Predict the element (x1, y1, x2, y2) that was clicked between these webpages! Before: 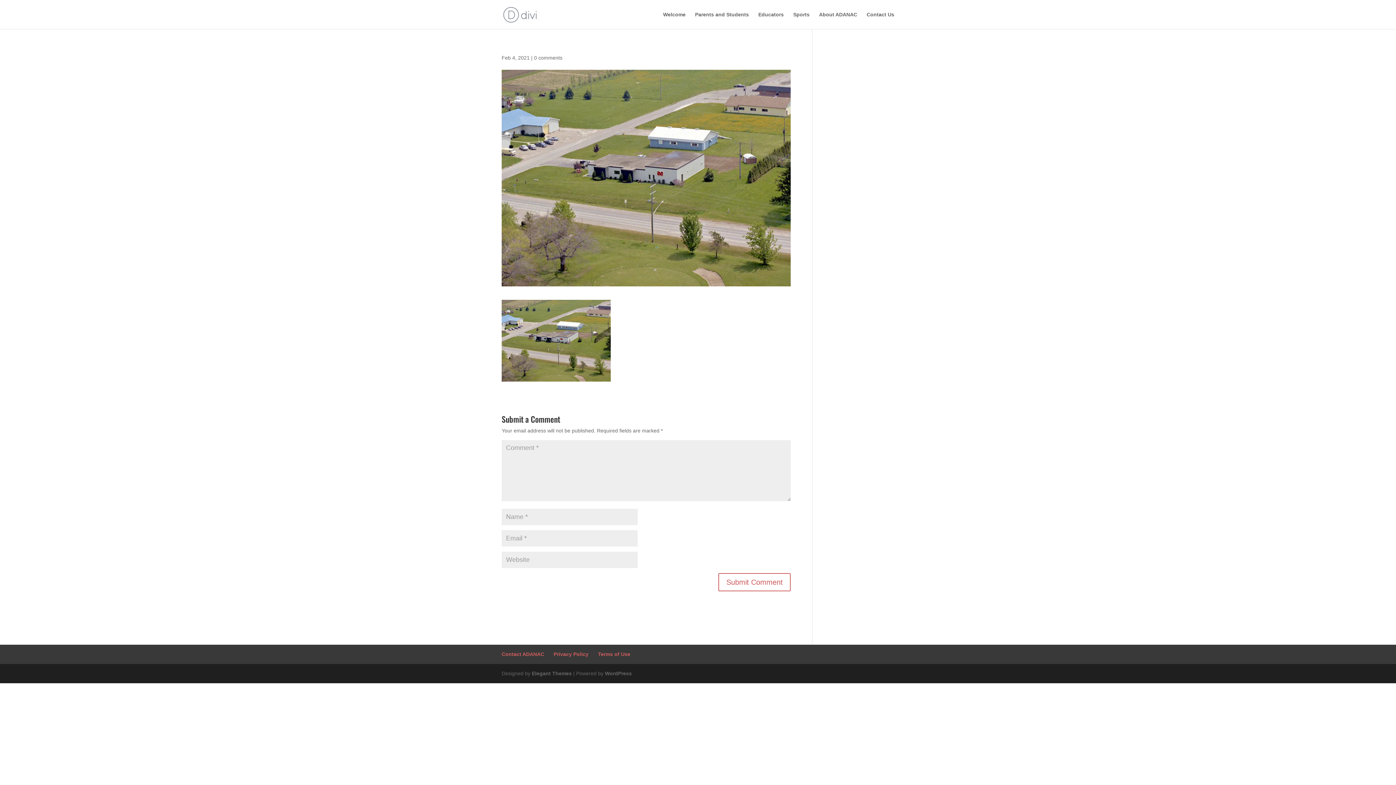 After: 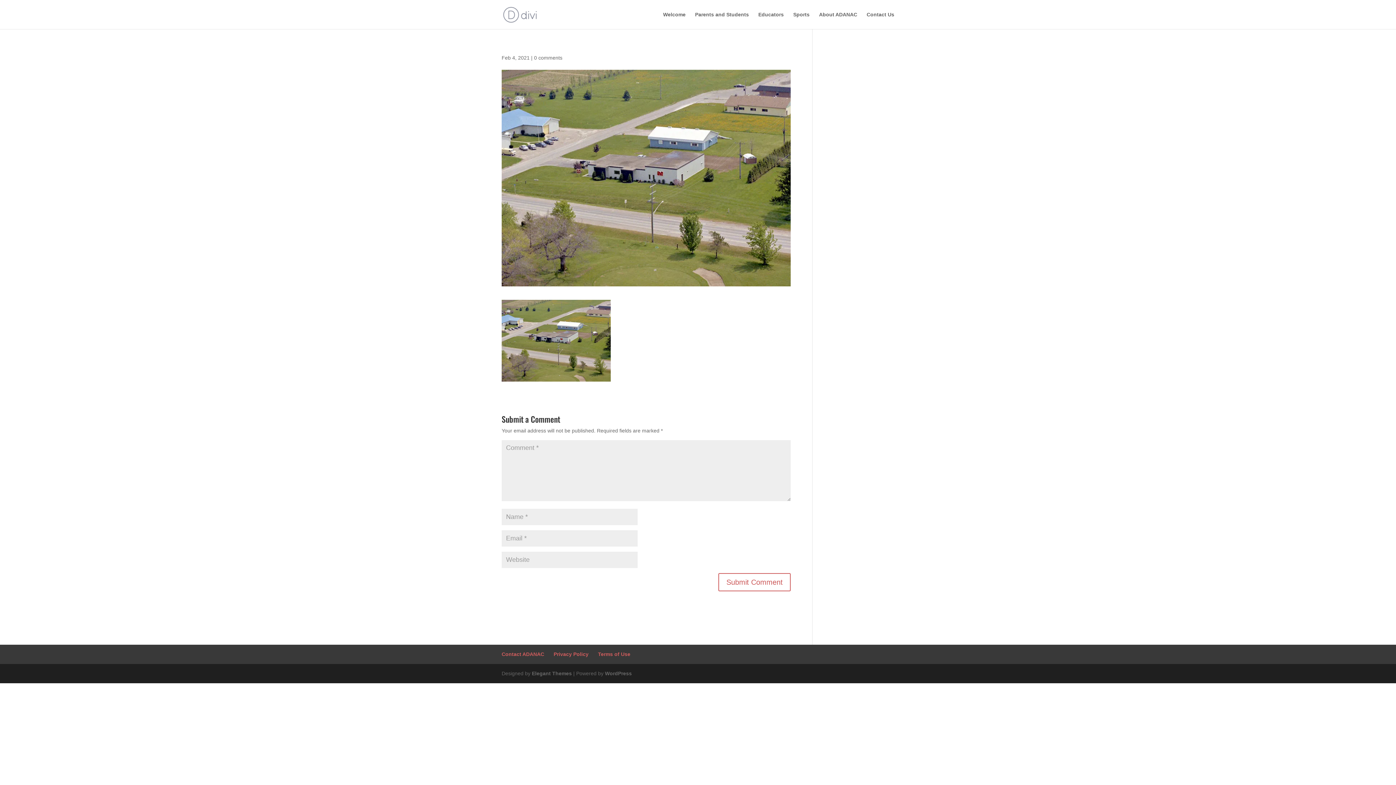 Action: label: 0 comments bbox: (534, 54, 562, 60)